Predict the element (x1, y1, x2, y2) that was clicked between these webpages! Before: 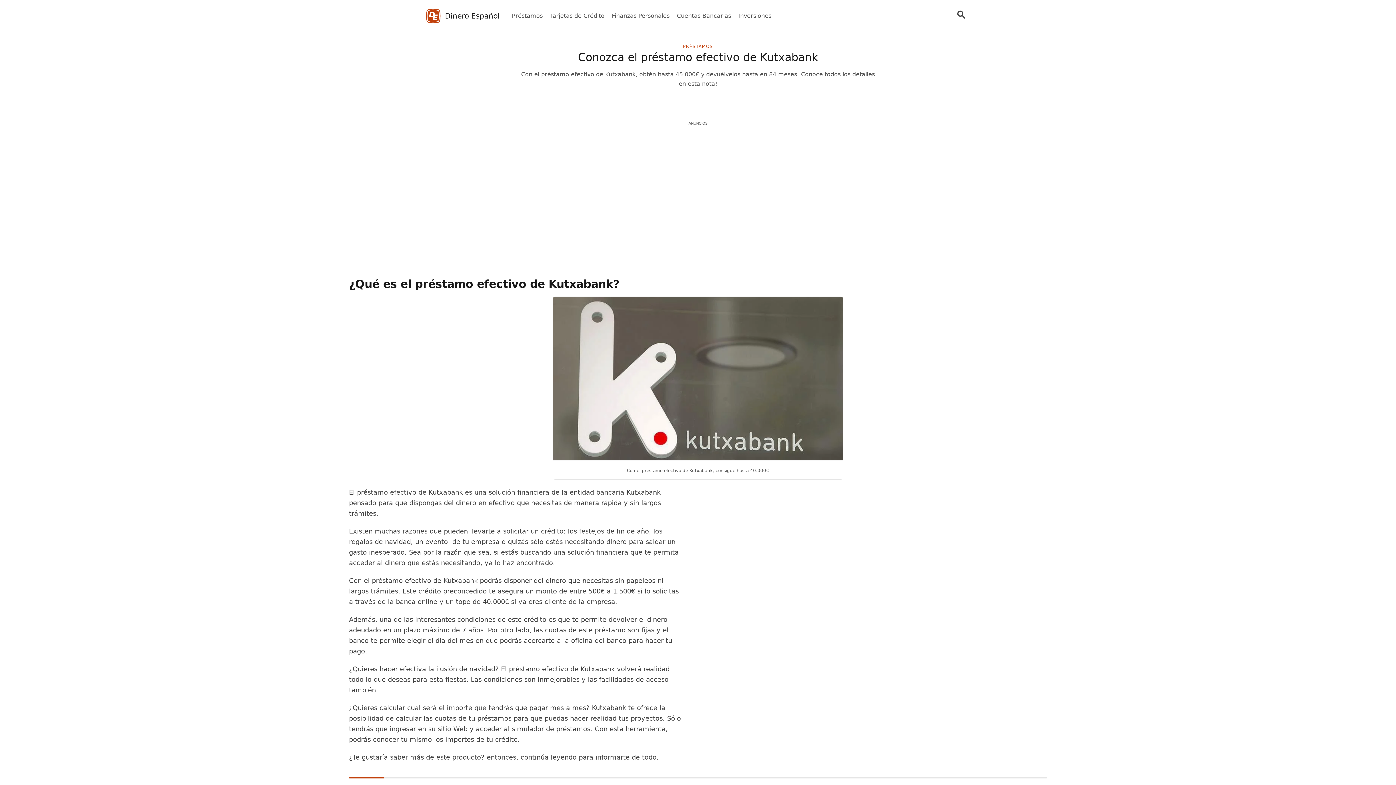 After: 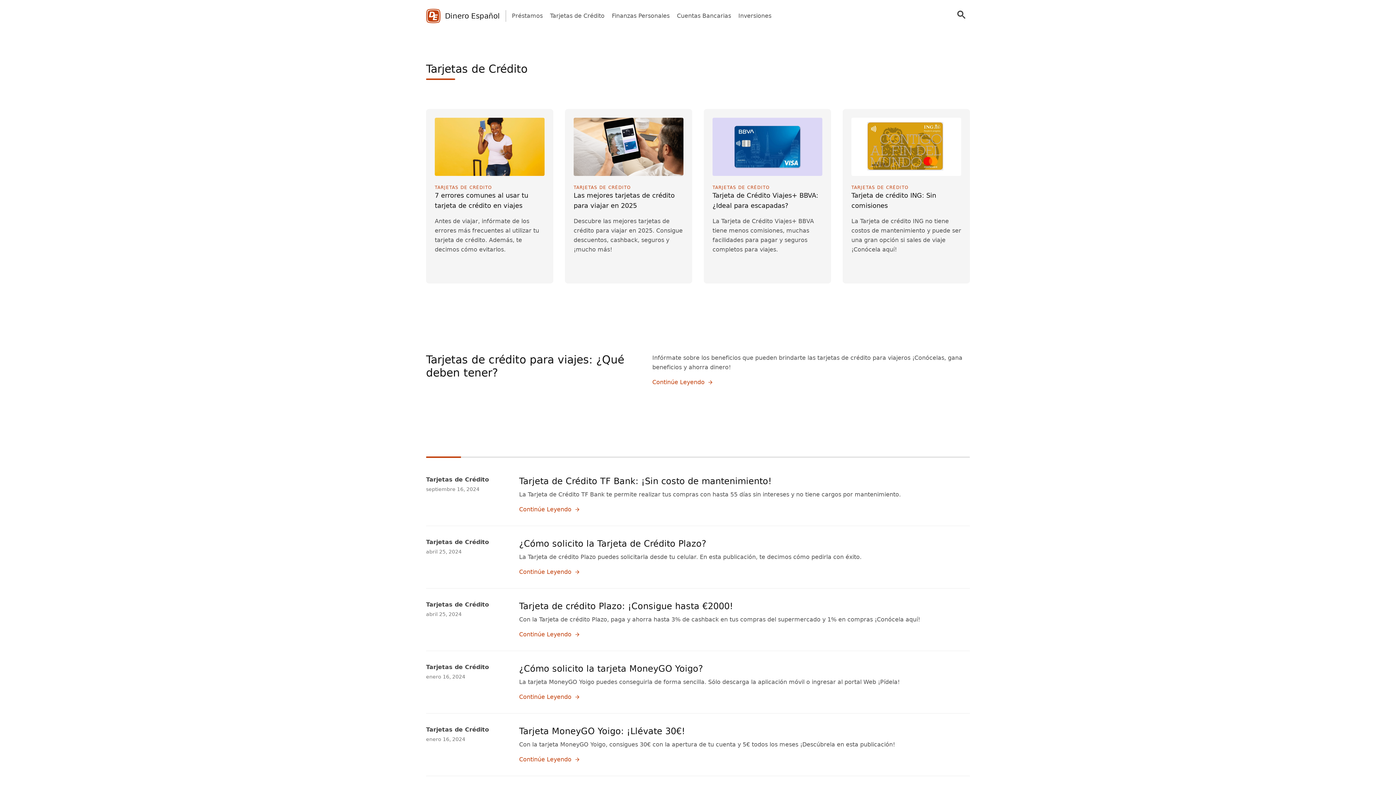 Action: label: Tarjetas de Crédito bbox: (550, 11, 604, 20)